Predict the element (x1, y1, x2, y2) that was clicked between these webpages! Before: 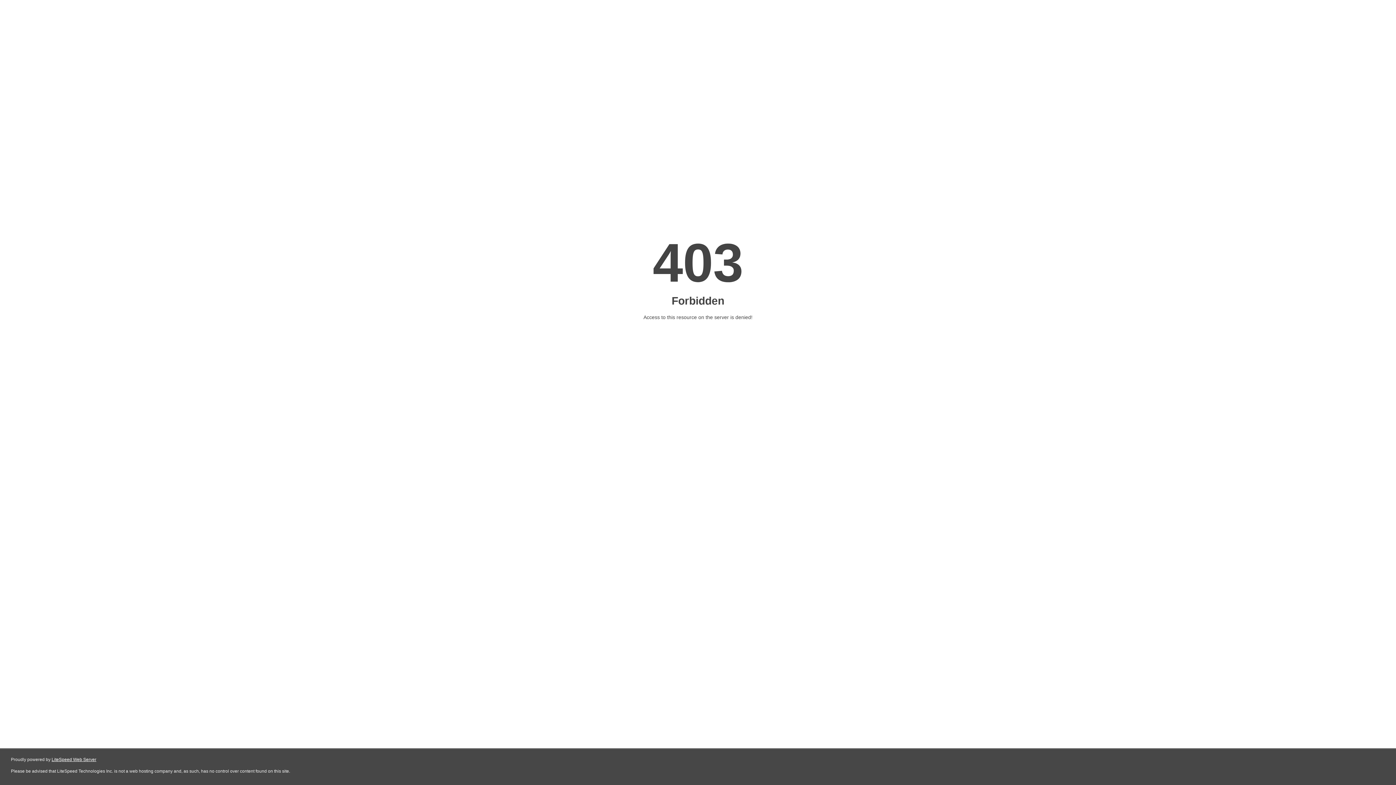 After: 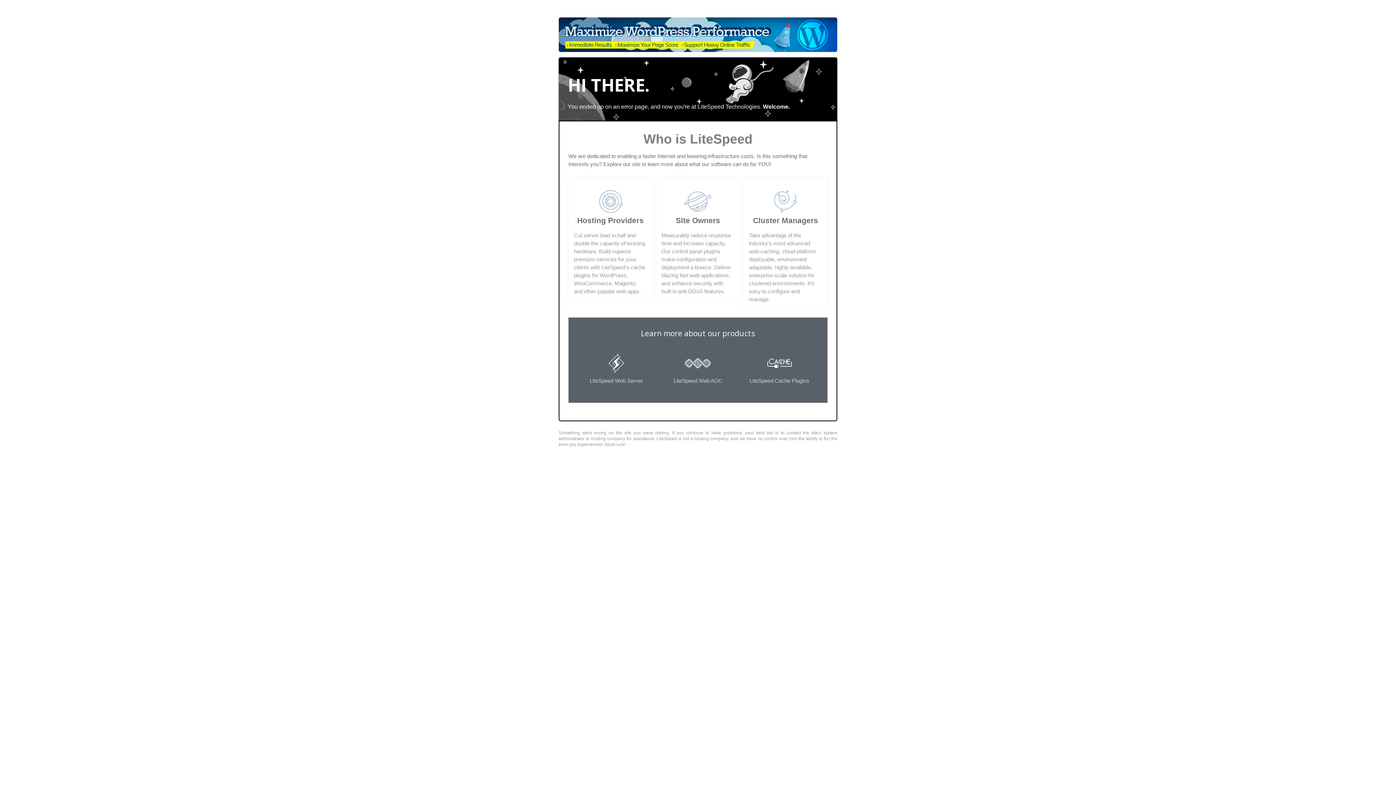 Action: bbox: (51, 757, 96, 762) label: LiteSpeed Web Server